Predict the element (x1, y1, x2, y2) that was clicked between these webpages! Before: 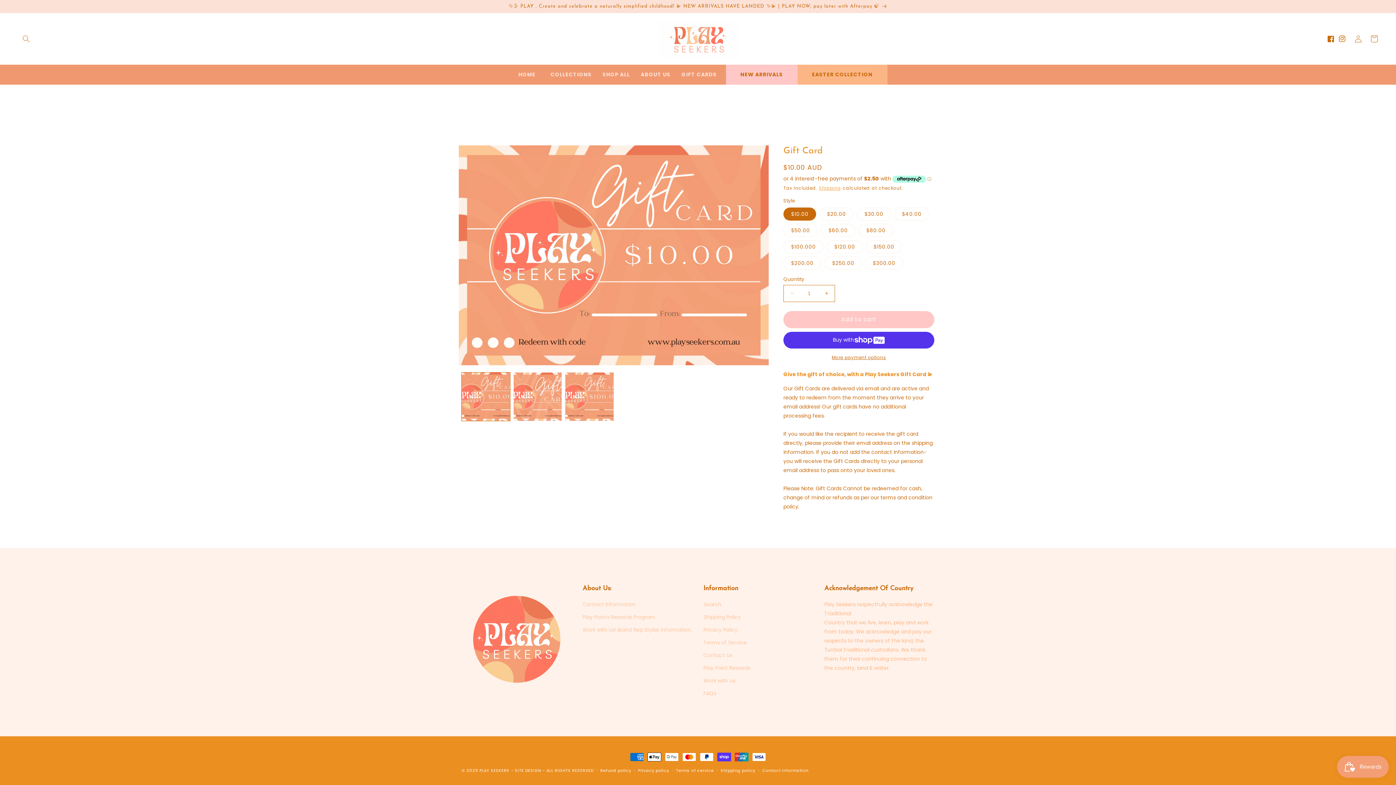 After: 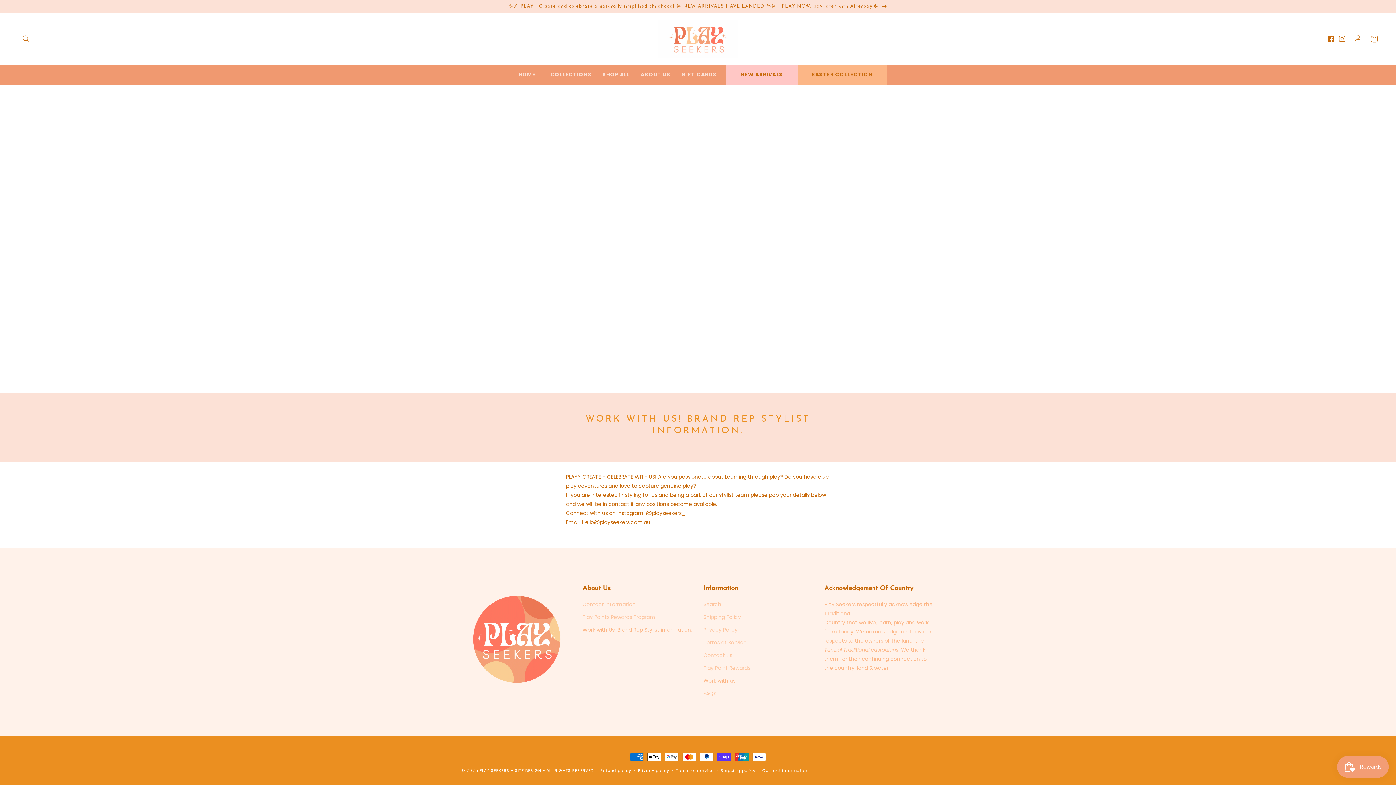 Action: label: Work with Us! Brand Rep Stylist information. bbox: (582, 623, 692, 636)